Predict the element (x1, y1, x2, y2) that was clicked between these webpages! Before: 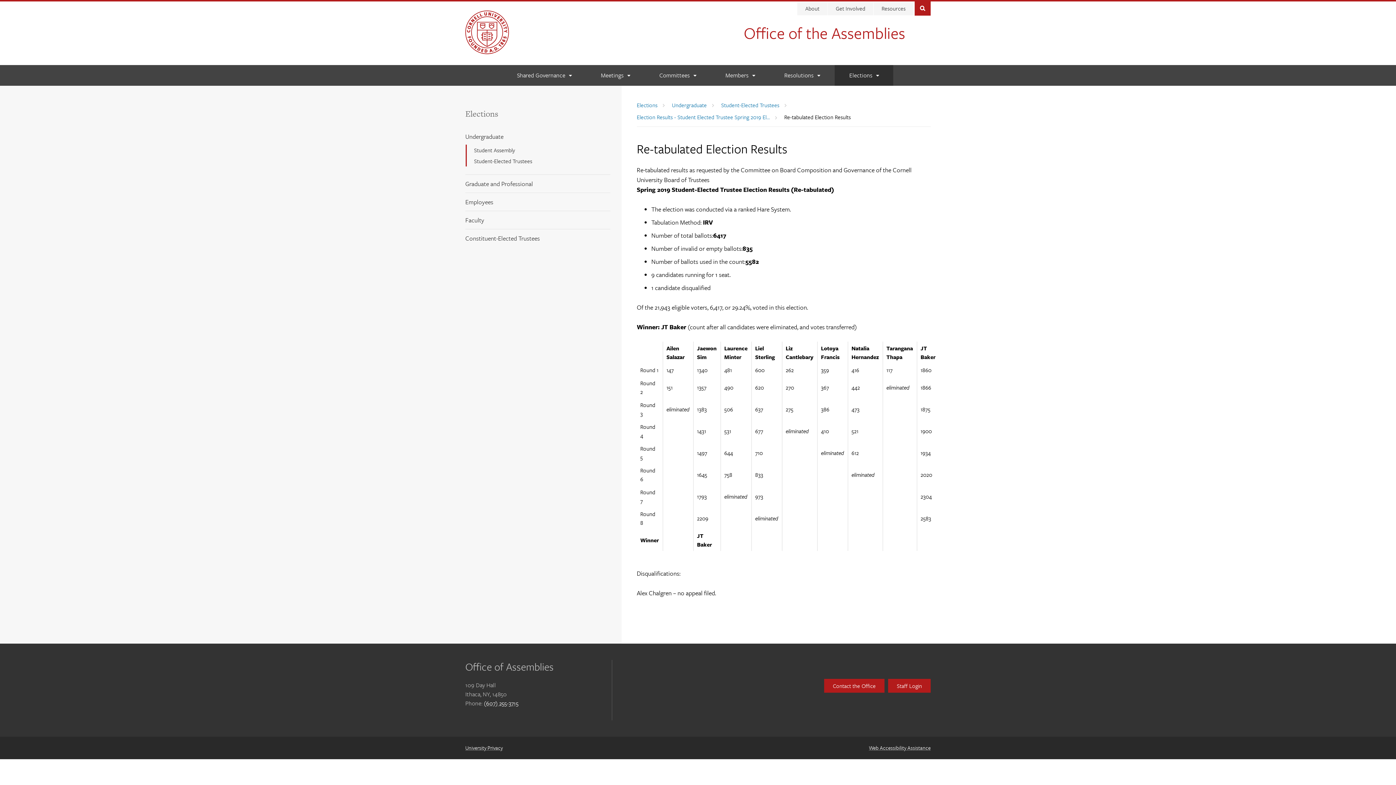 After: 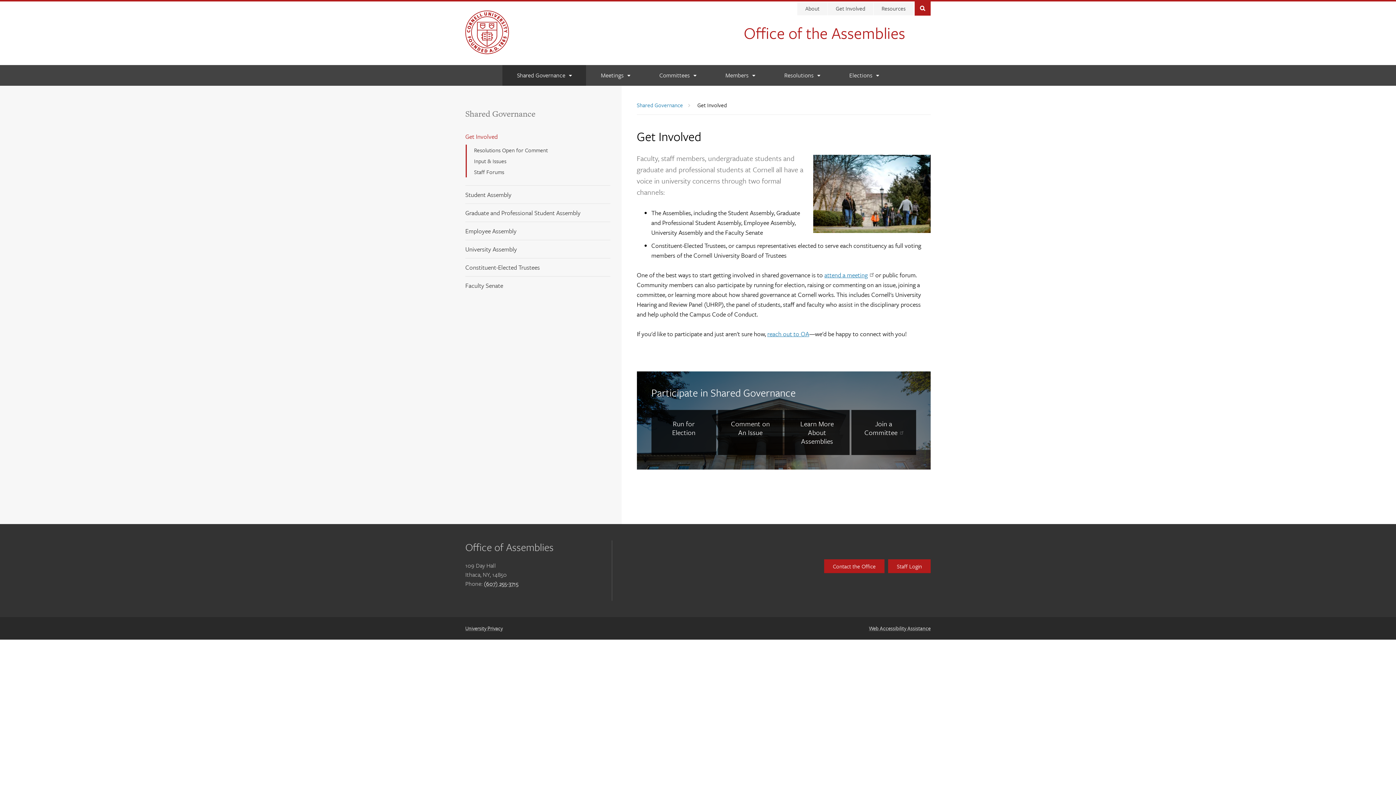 Action: bbox: (828, 1, 873, 15) label: Get Involved